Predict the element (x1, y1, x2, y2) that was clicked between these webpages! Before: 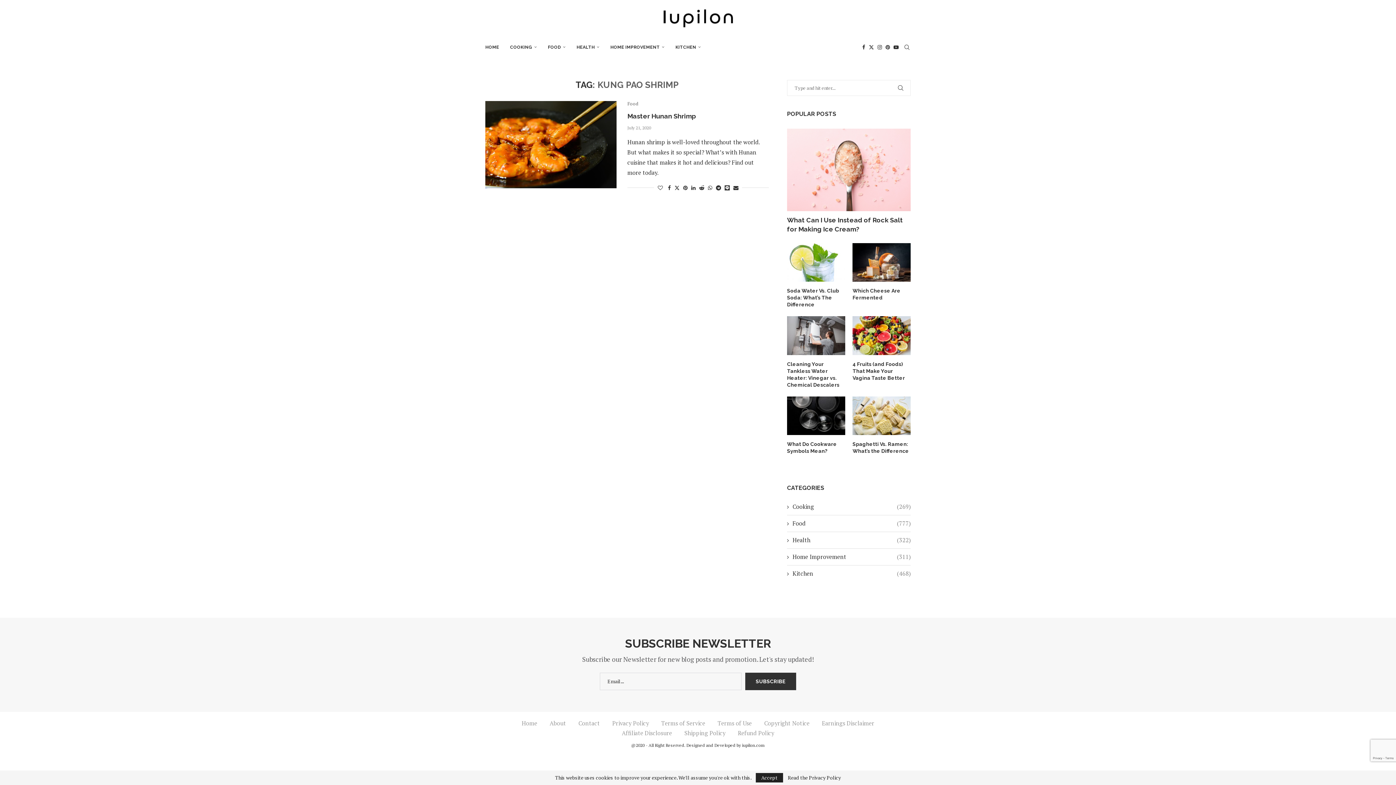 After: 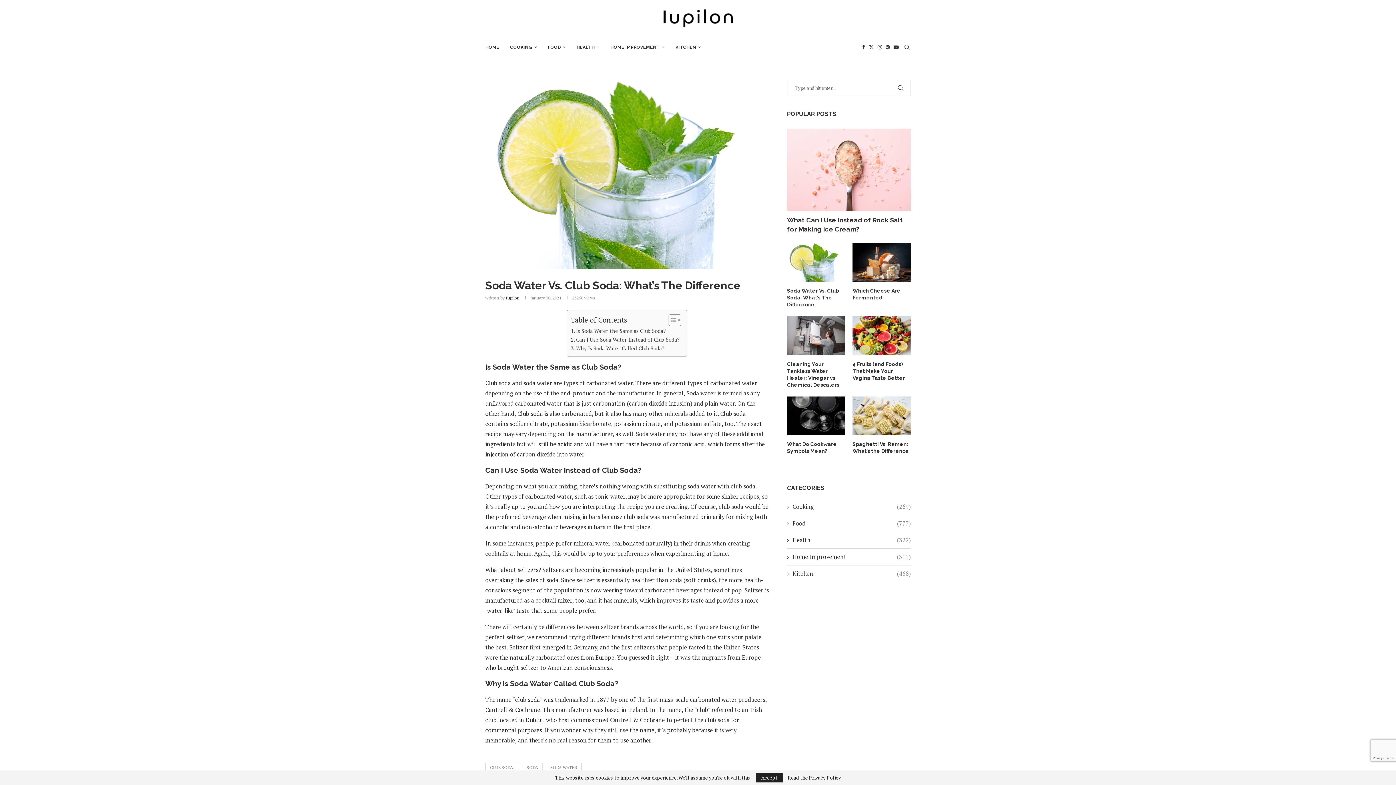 Action: bbox: (787, 243, 845, 281)